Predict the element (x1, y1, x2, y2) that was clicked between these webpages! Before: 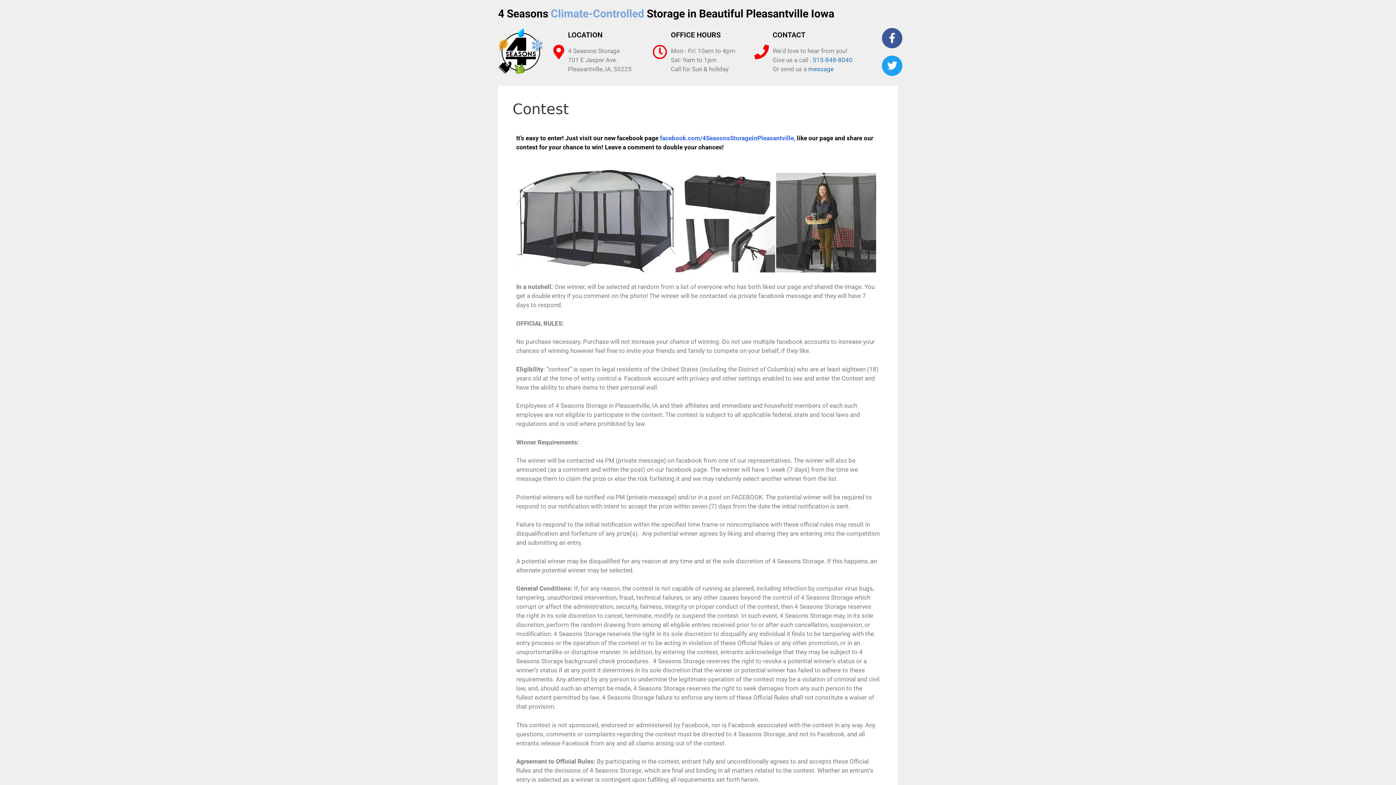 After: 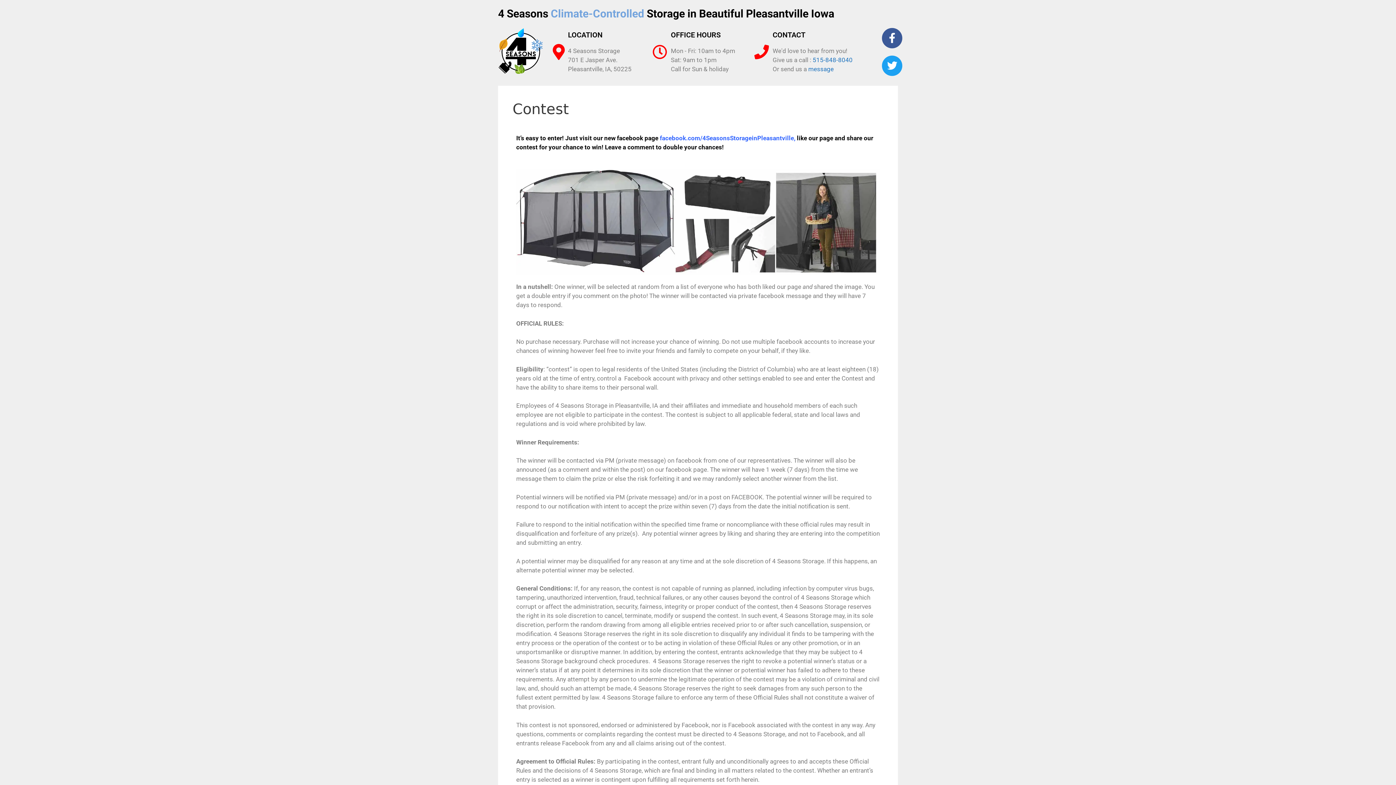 Action: bbox: (551, 44, 566, 59) label: LOCATION